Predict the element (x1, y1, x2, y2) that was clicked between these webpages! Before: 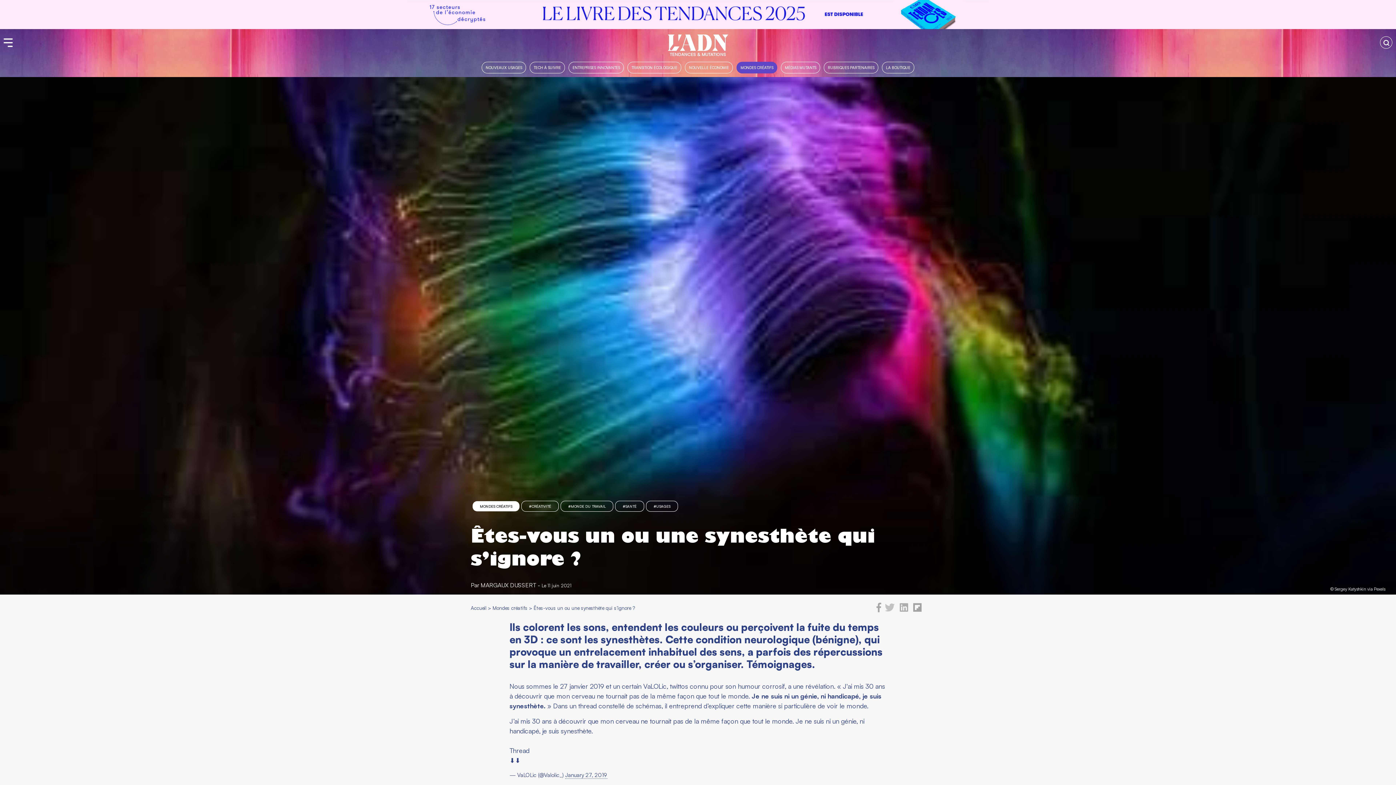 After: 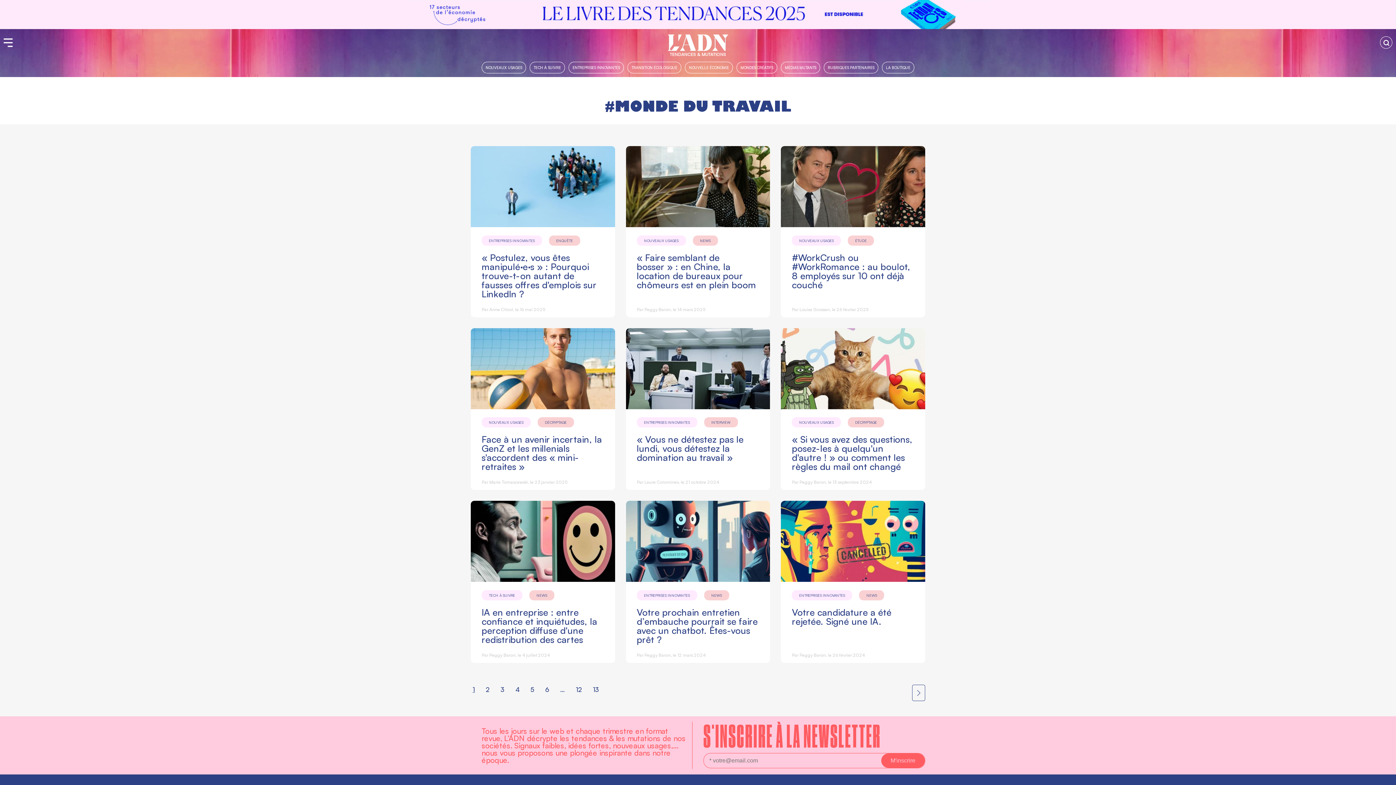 Action: bbox: (560, 501, 613, 512) label: #MONDE DU TRAVAIL